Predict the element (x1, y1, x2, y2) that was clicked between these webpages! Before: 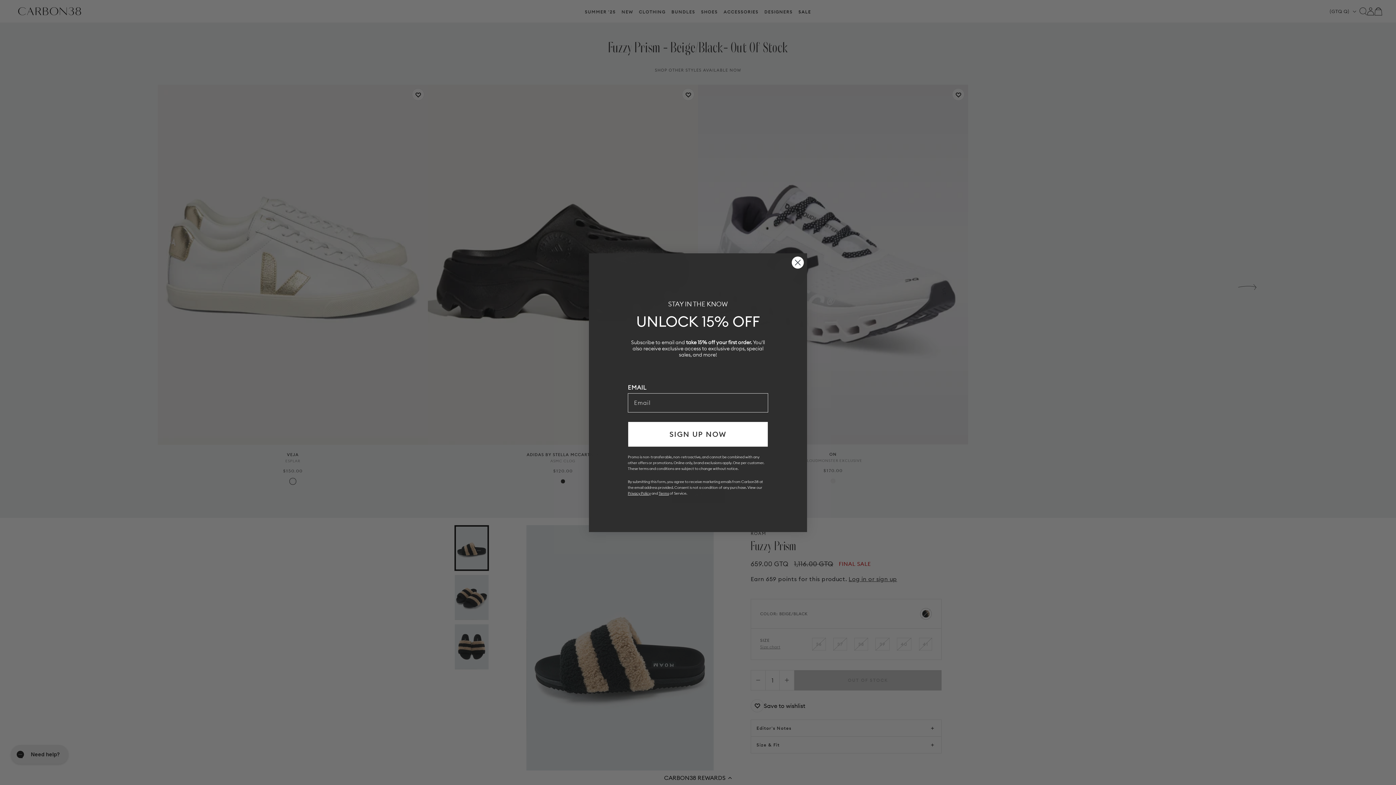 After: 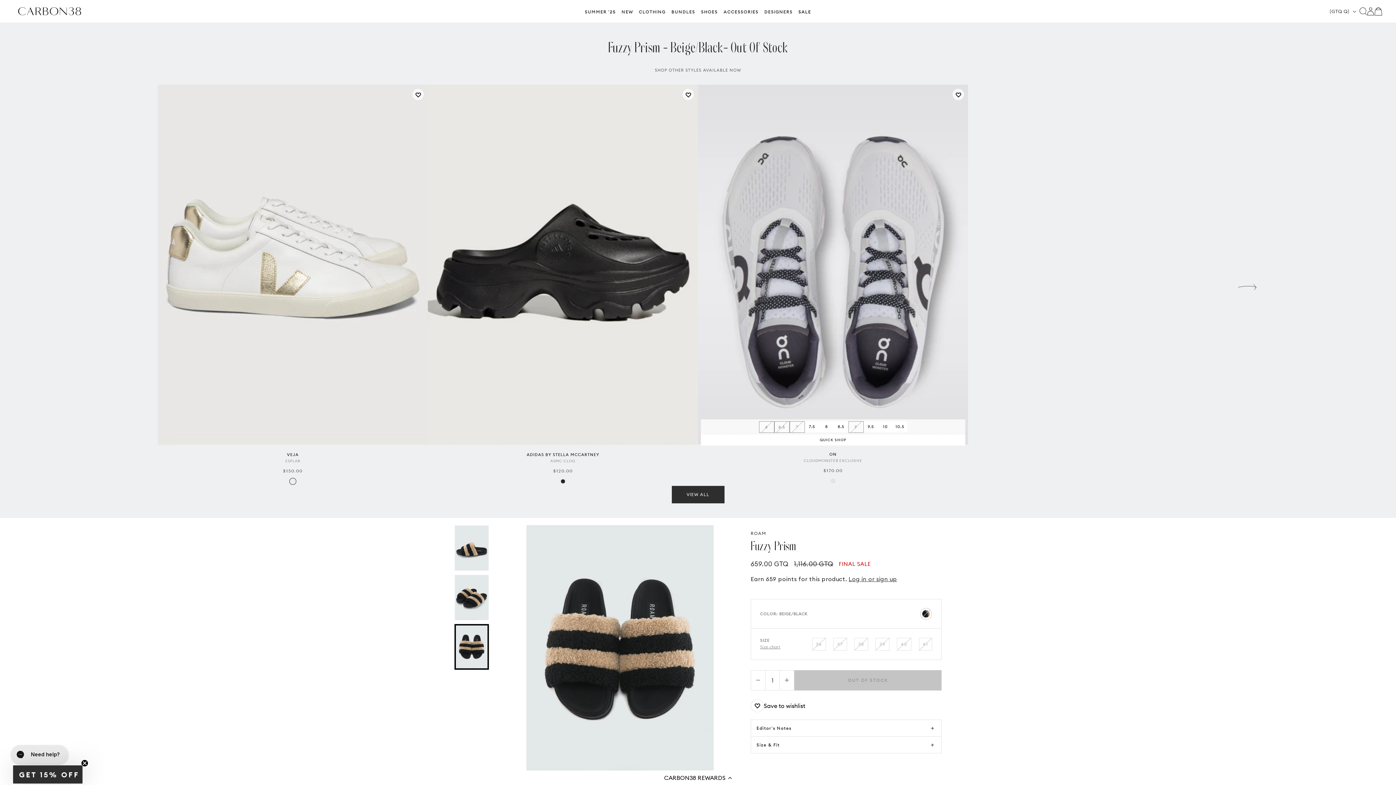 Action: bbox: (791, 256, 804, 268) label: Close dialog